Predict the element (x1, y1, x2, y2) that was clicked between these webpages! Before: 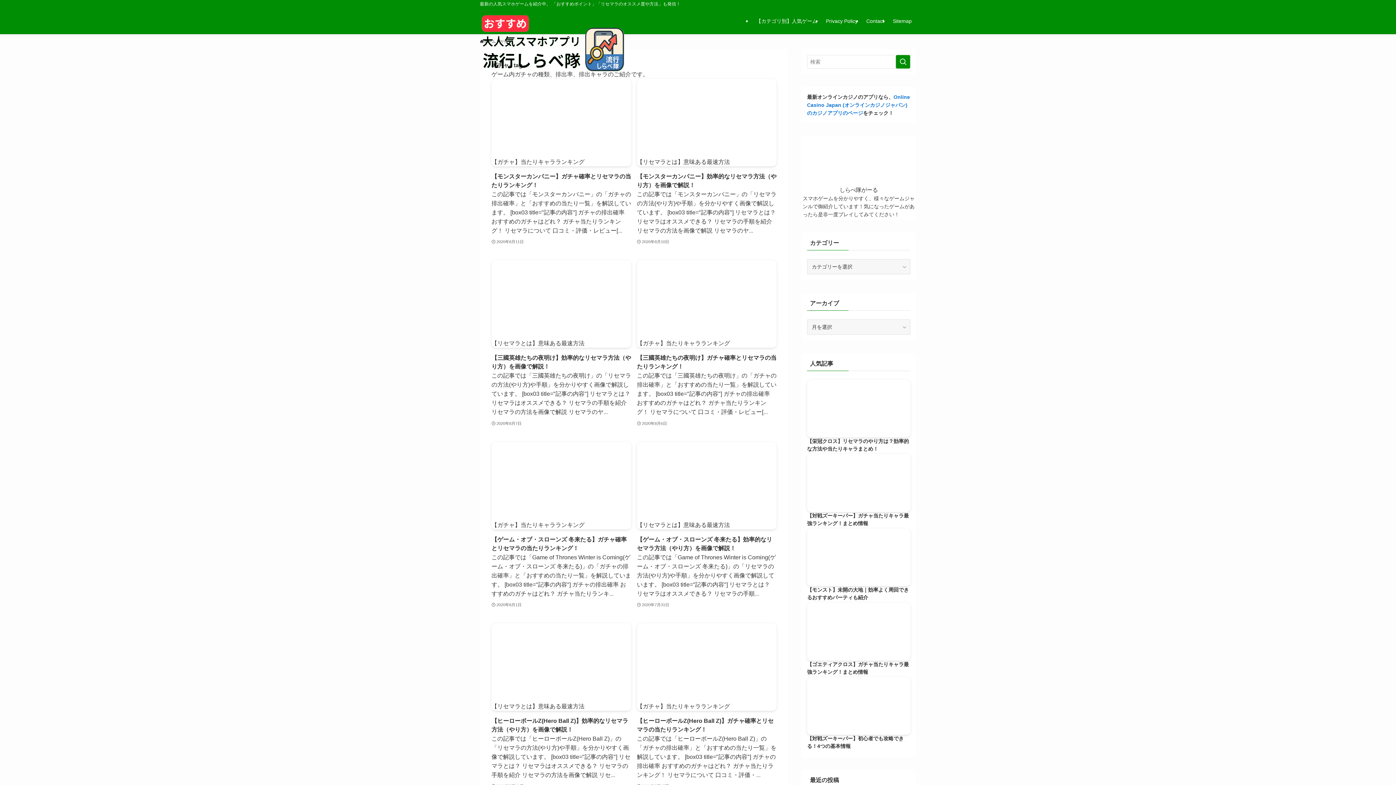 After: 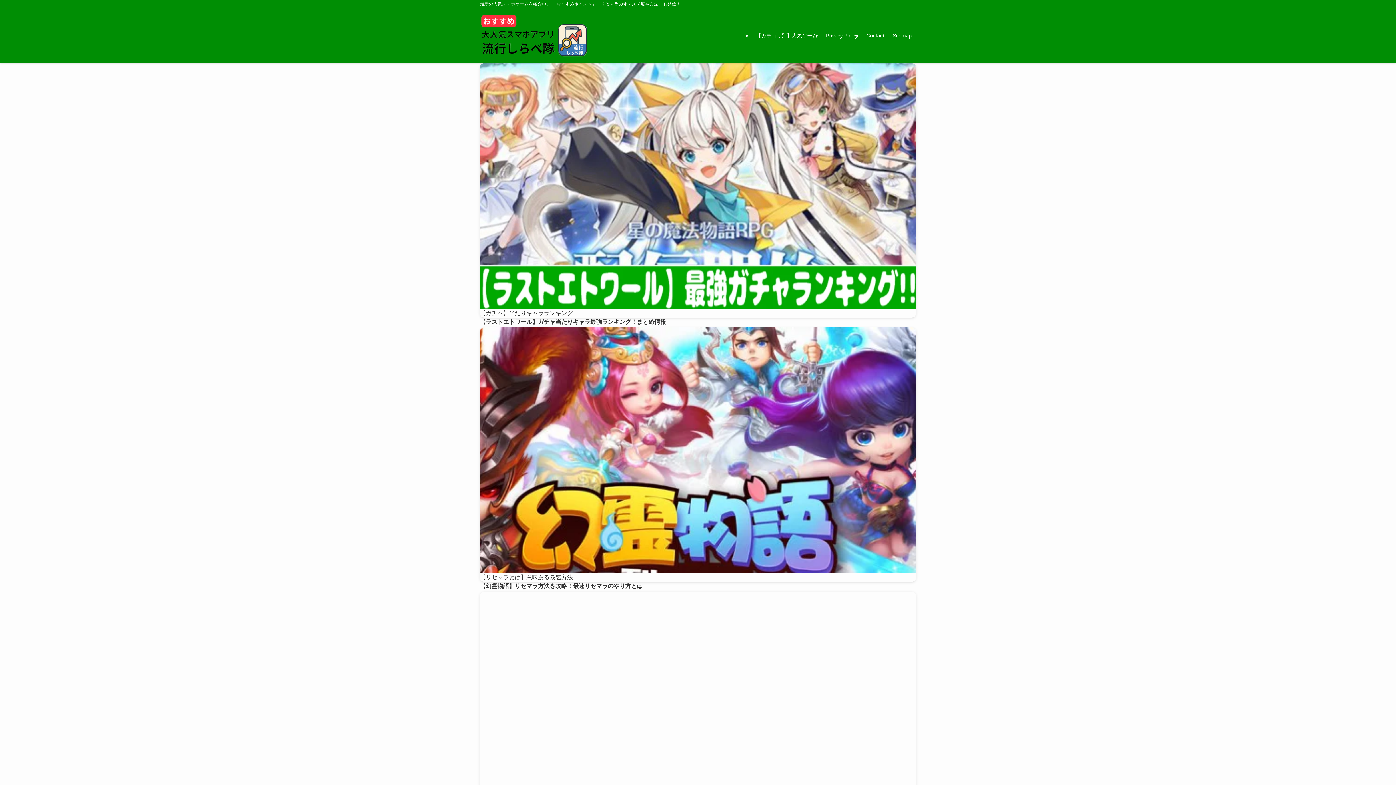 Action: bbox: (480, 13, 625, 73)